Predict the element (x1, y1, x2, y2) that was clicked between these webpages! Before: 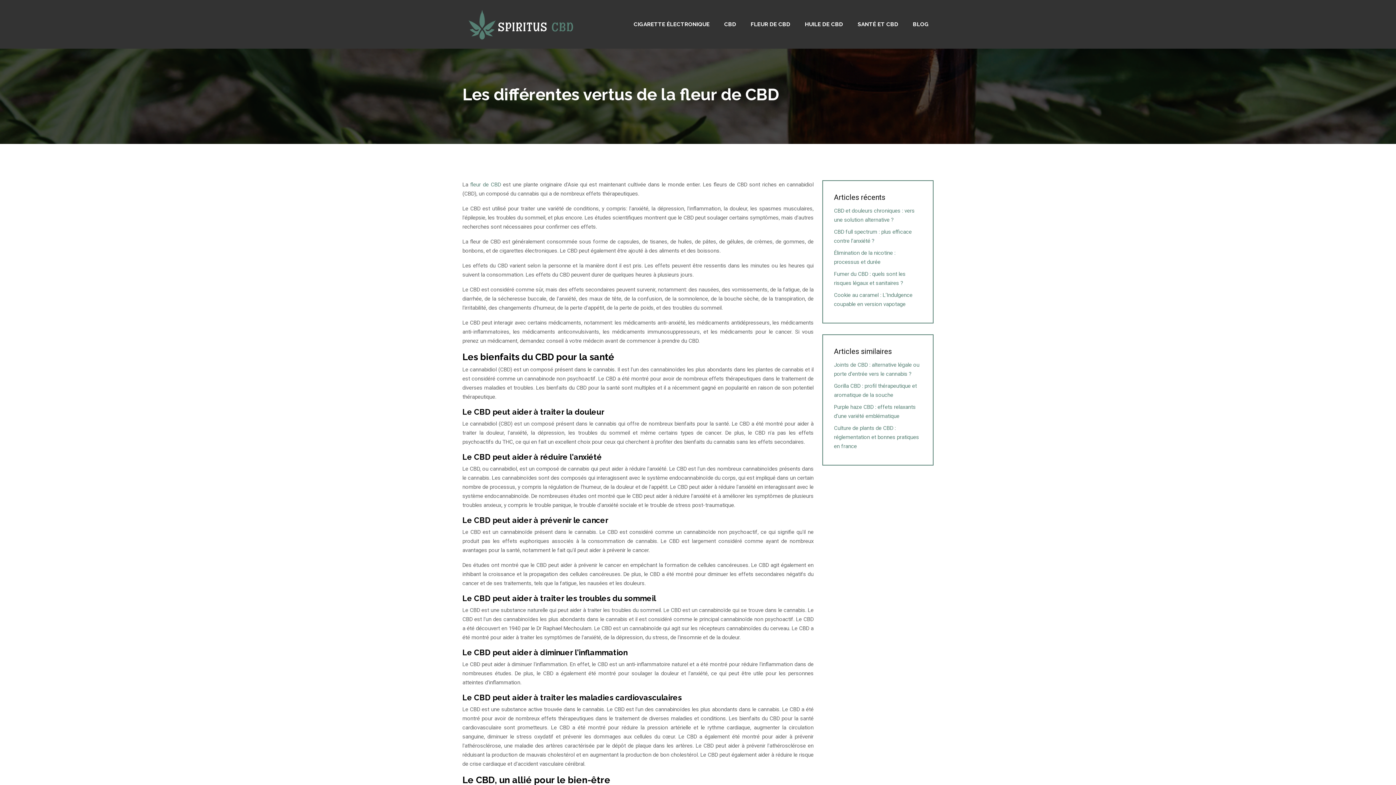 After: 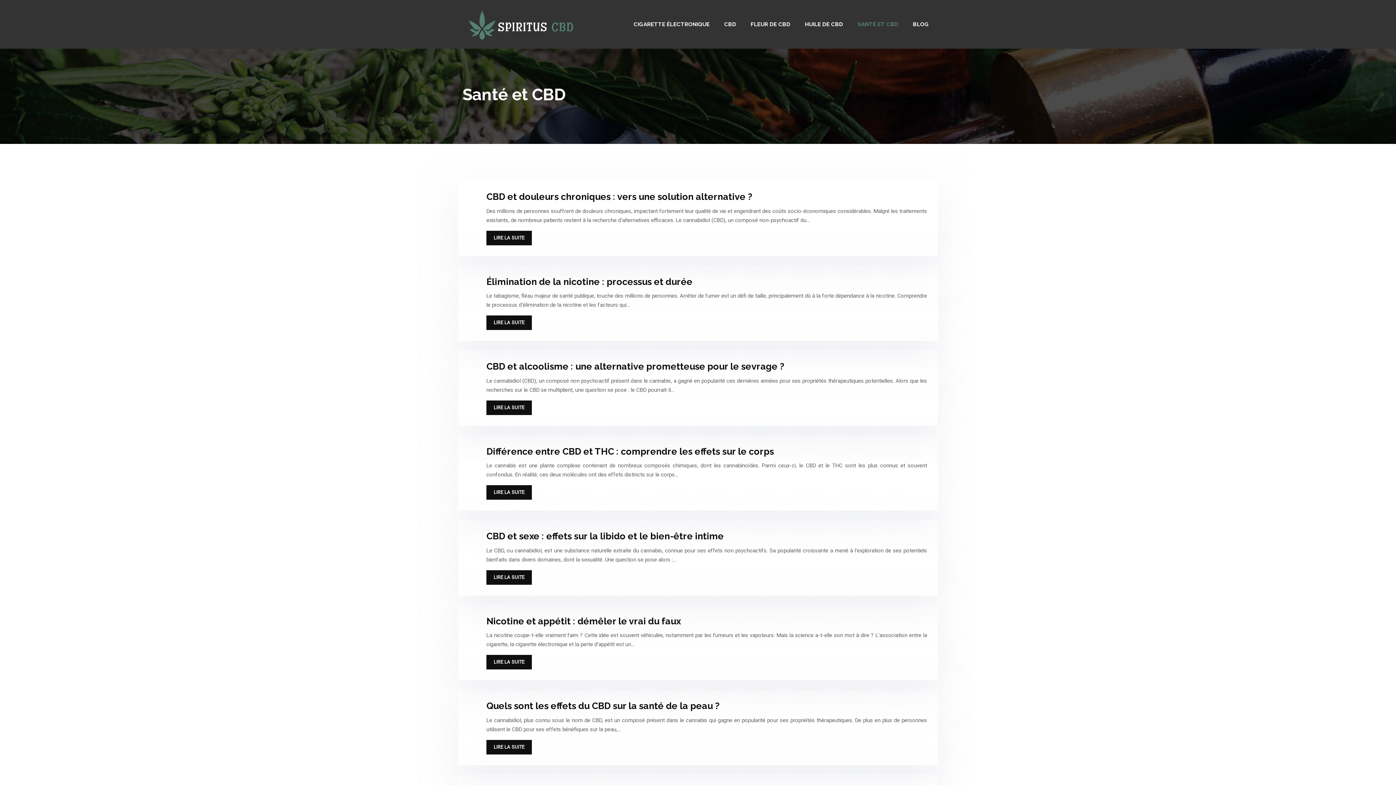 Action: label: SANTÉ ET CBD bbox: (854, 16, 902, 32)